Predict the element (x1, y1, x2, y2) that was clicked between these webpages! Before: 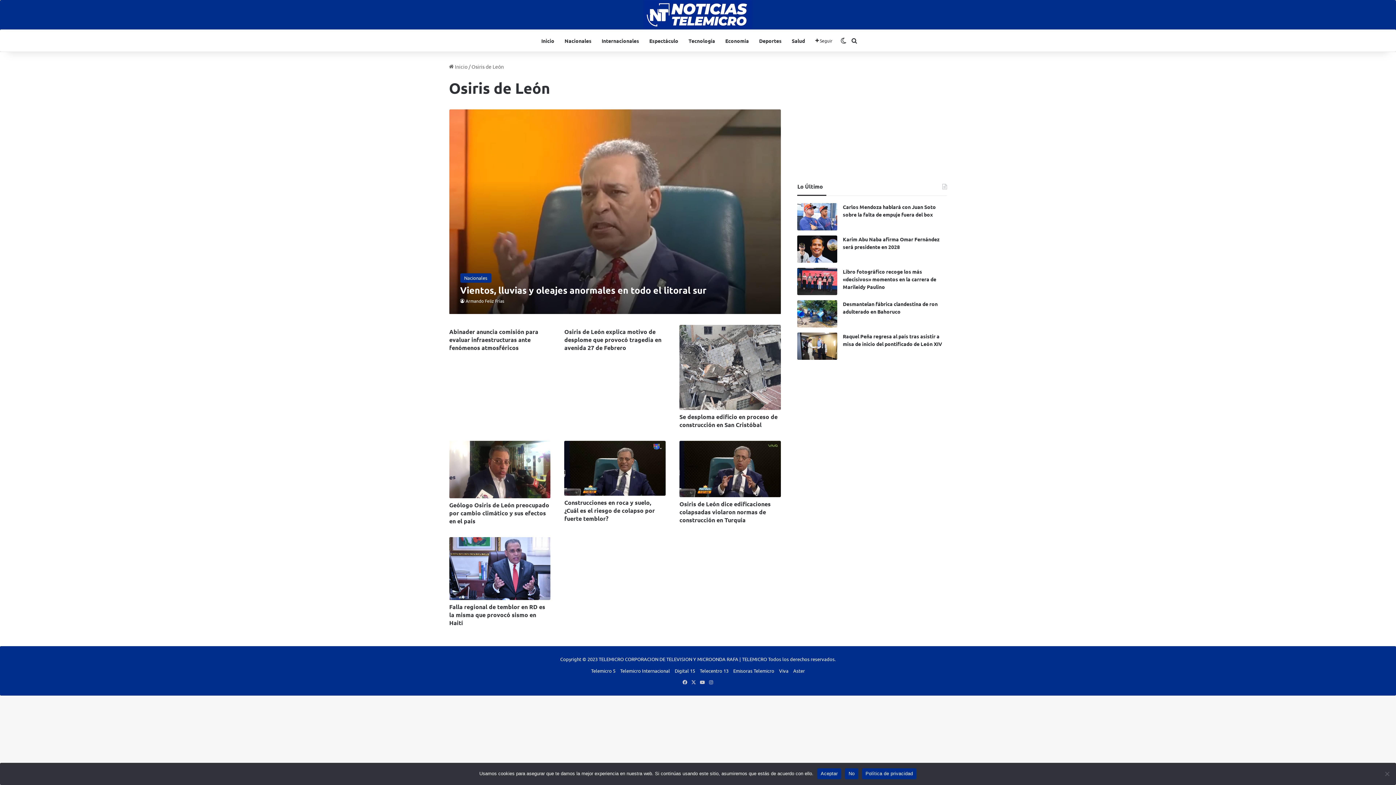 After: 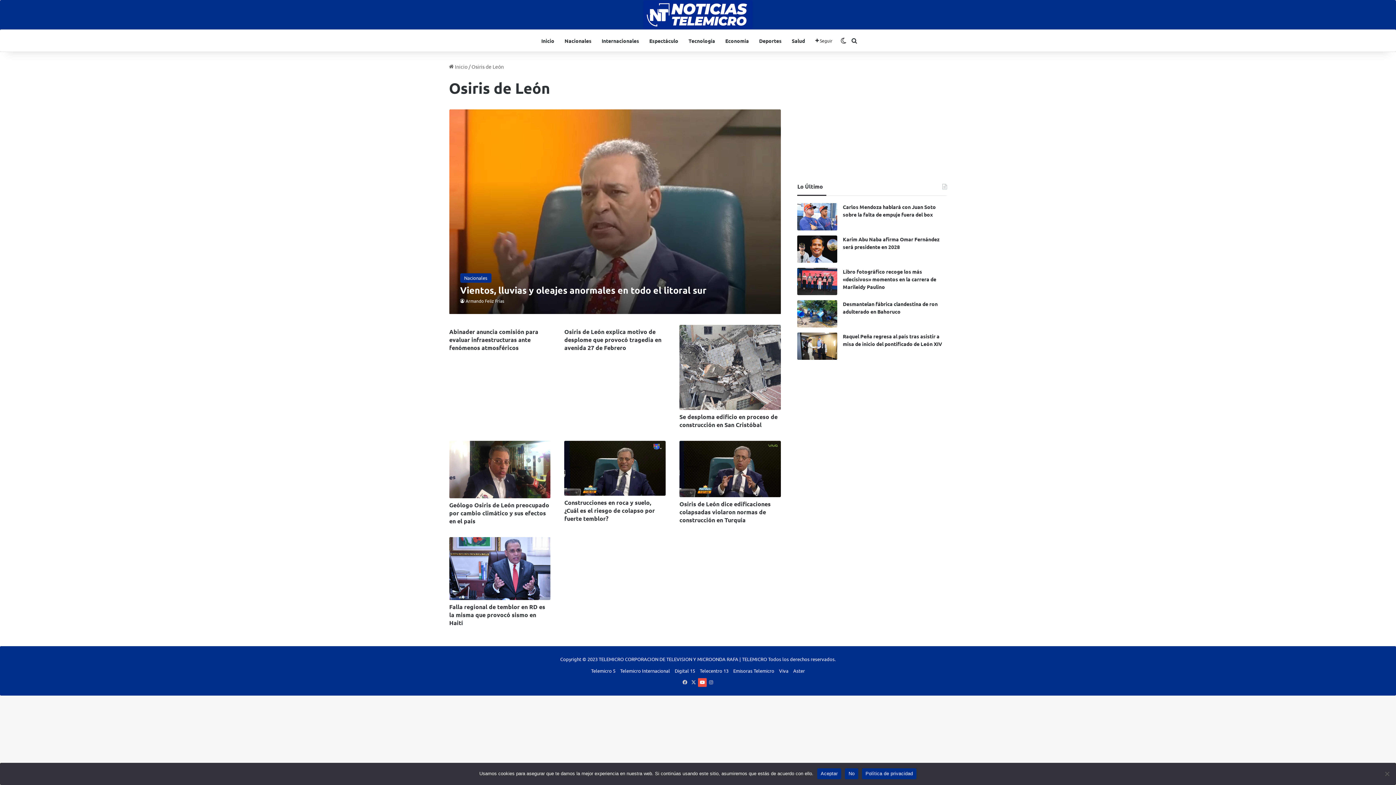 Action: bbox: (698, 678, 706, 687) label: YouTube